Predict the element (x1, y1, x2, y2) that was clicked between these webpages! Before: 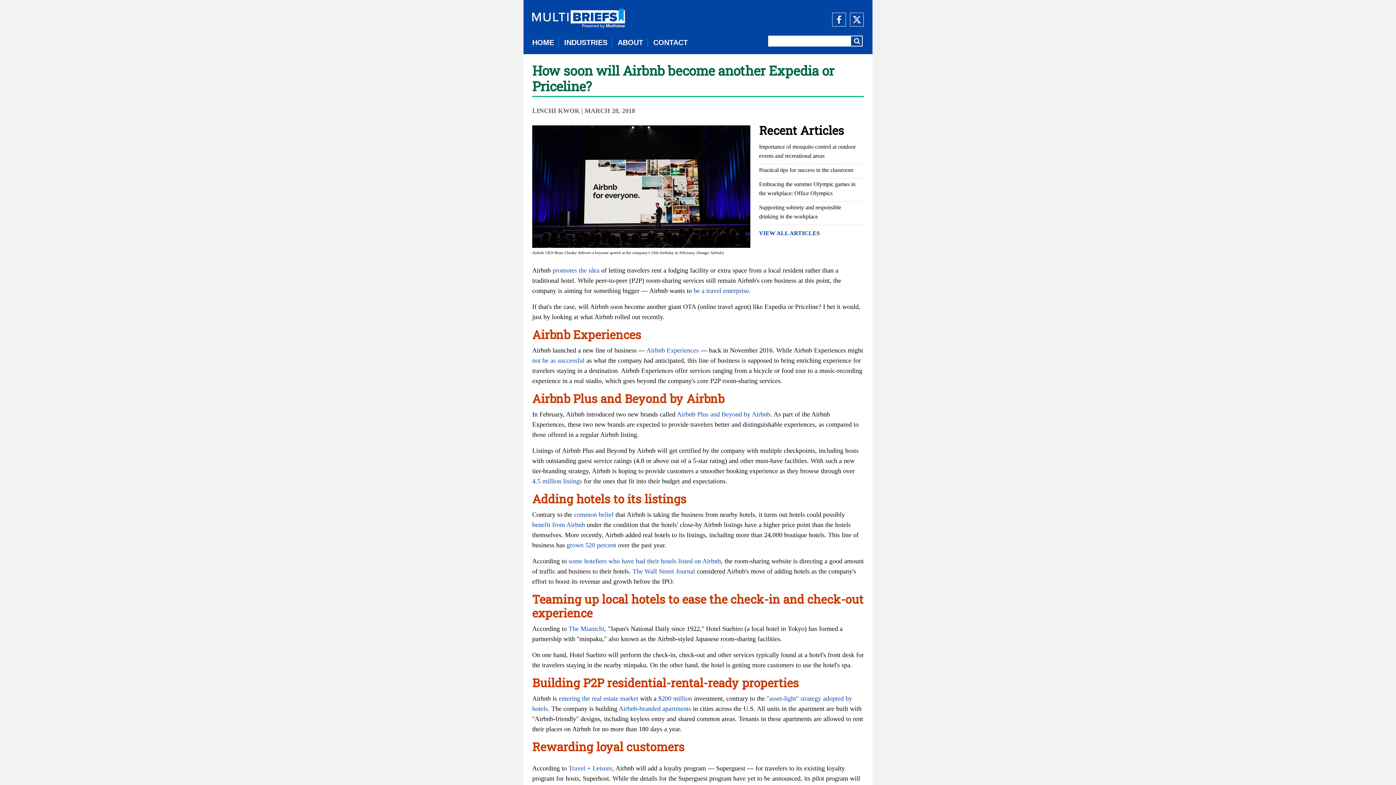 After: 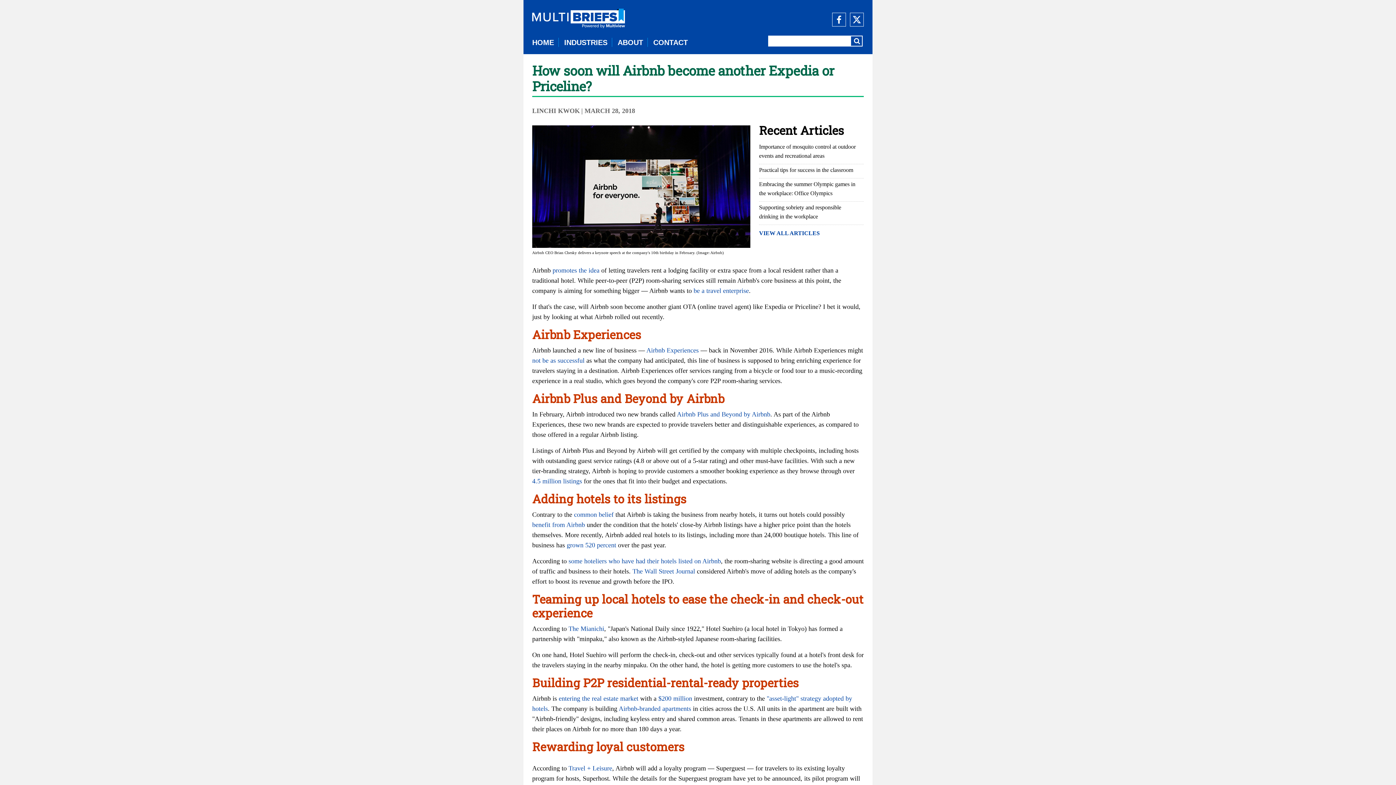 Action: label: be a travel enterprise bbox: (693, 287, 749, 294)